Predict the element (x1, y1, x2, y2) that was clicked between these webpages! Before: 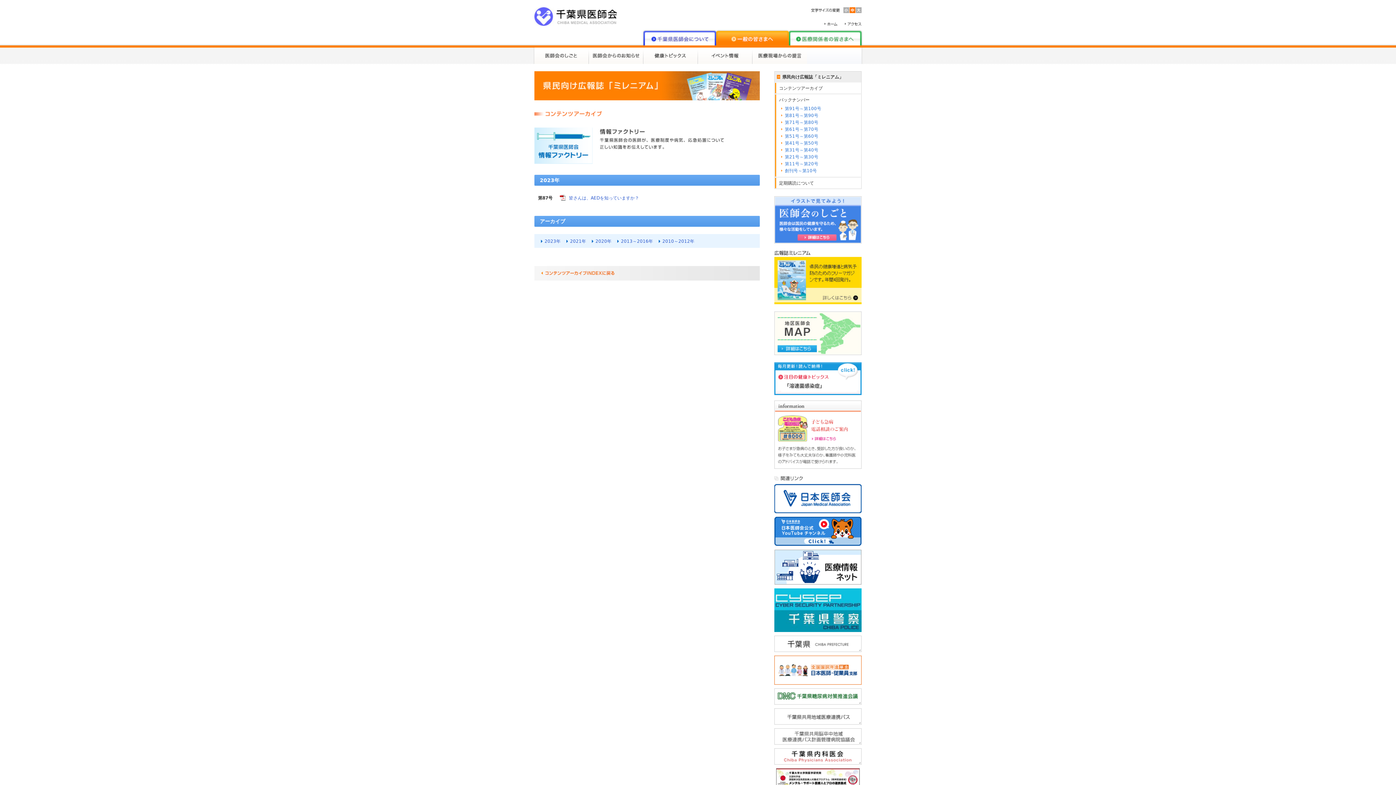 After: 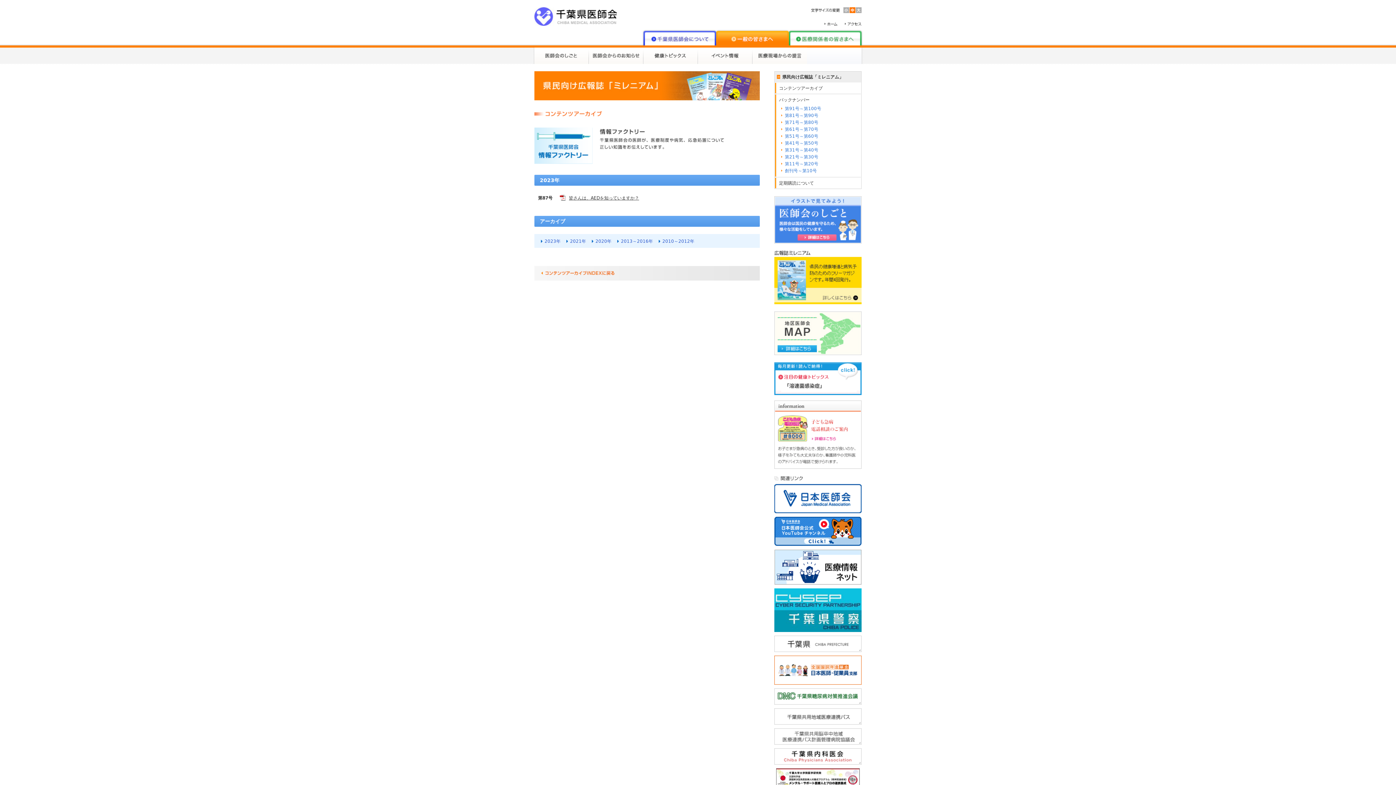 Action: label: 皆さんは、AEDを知っていますか？ bbox: (560, 194, 756, 201)